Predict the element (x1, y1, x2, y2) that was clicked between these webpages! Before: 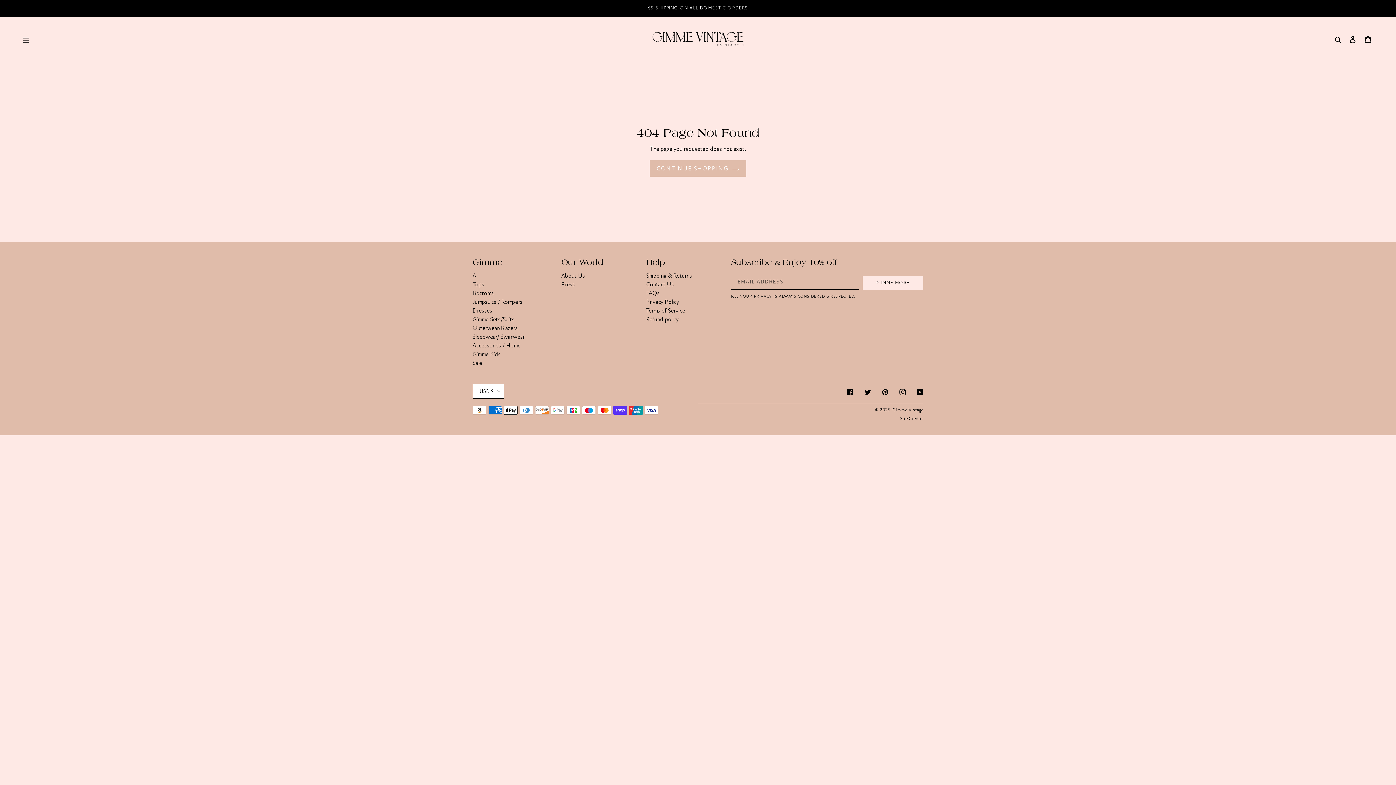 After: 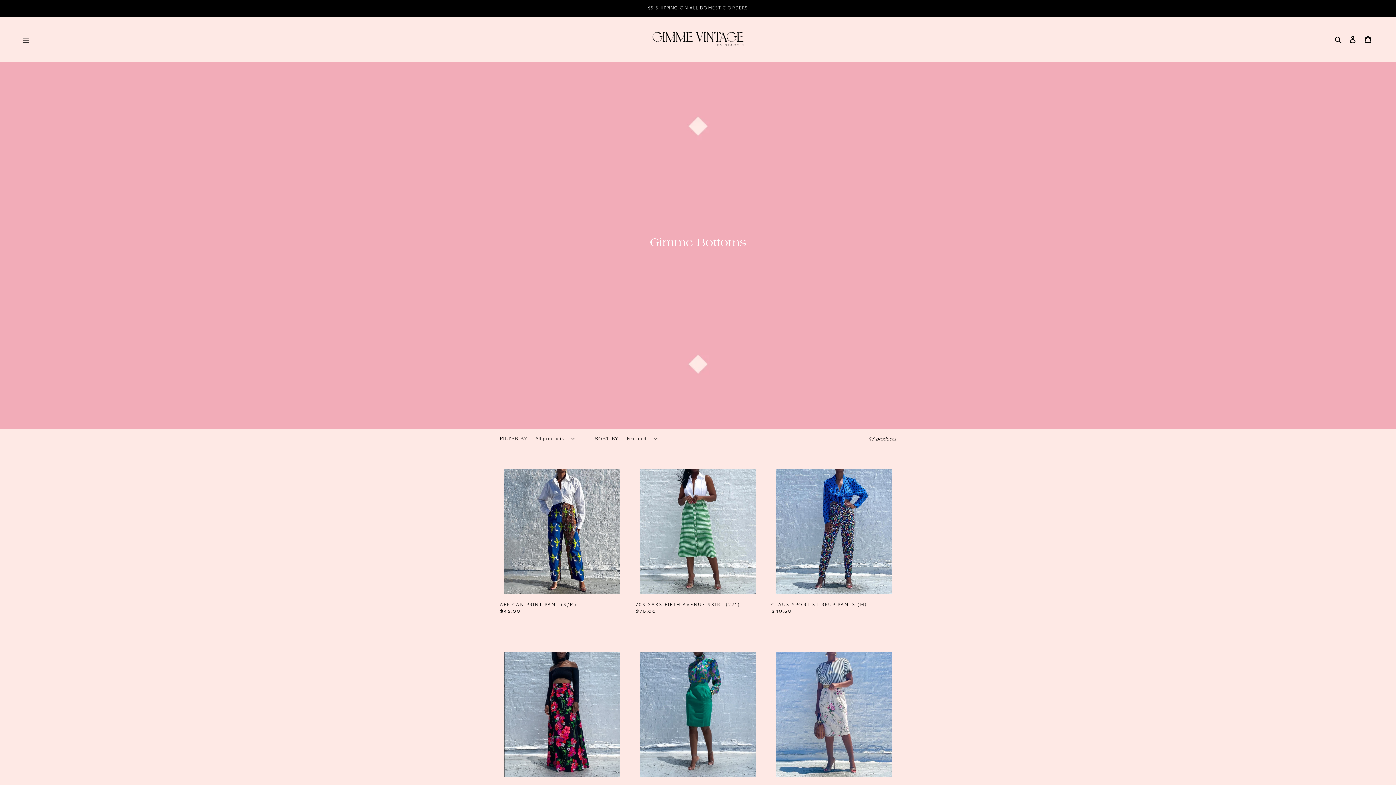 Action: bbox: (472, 289, 493, 297) label: Bottoms